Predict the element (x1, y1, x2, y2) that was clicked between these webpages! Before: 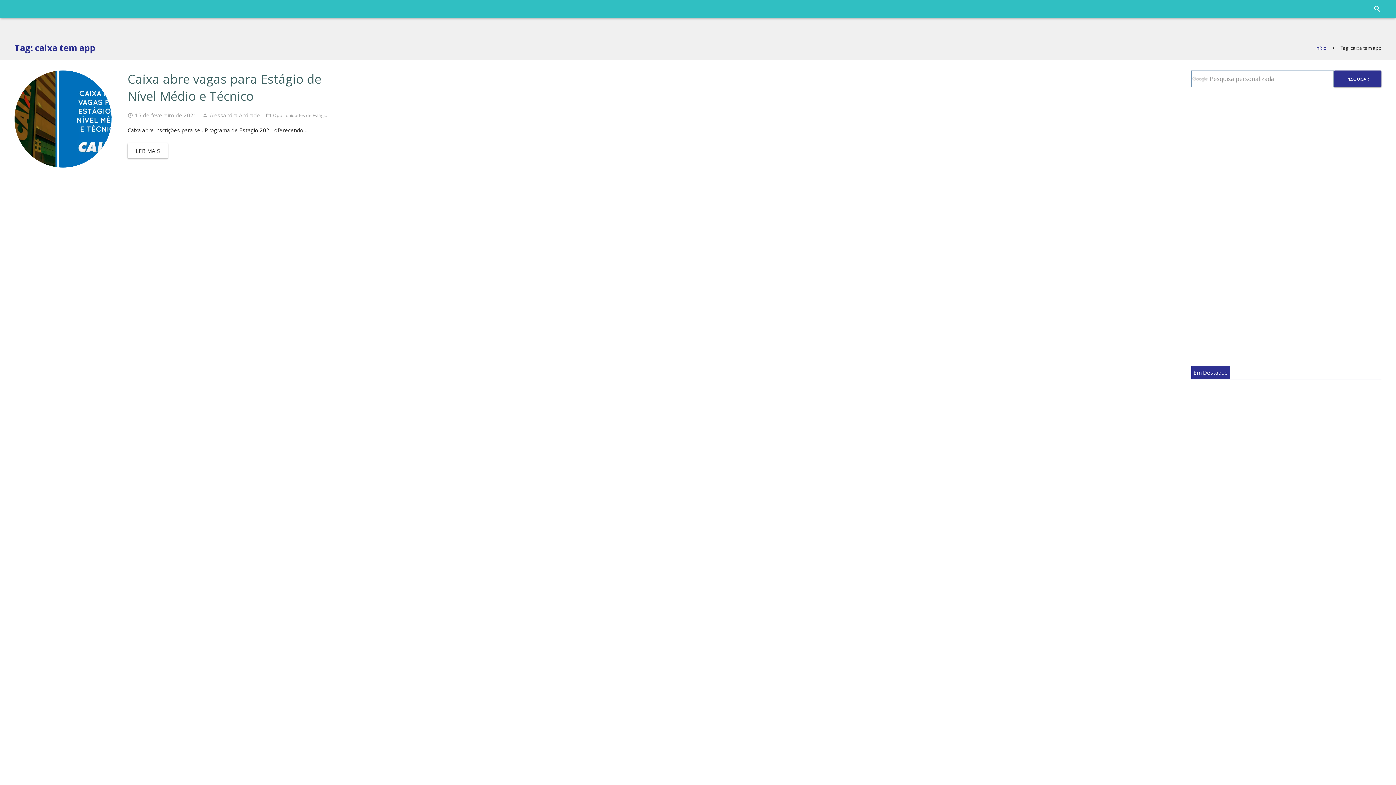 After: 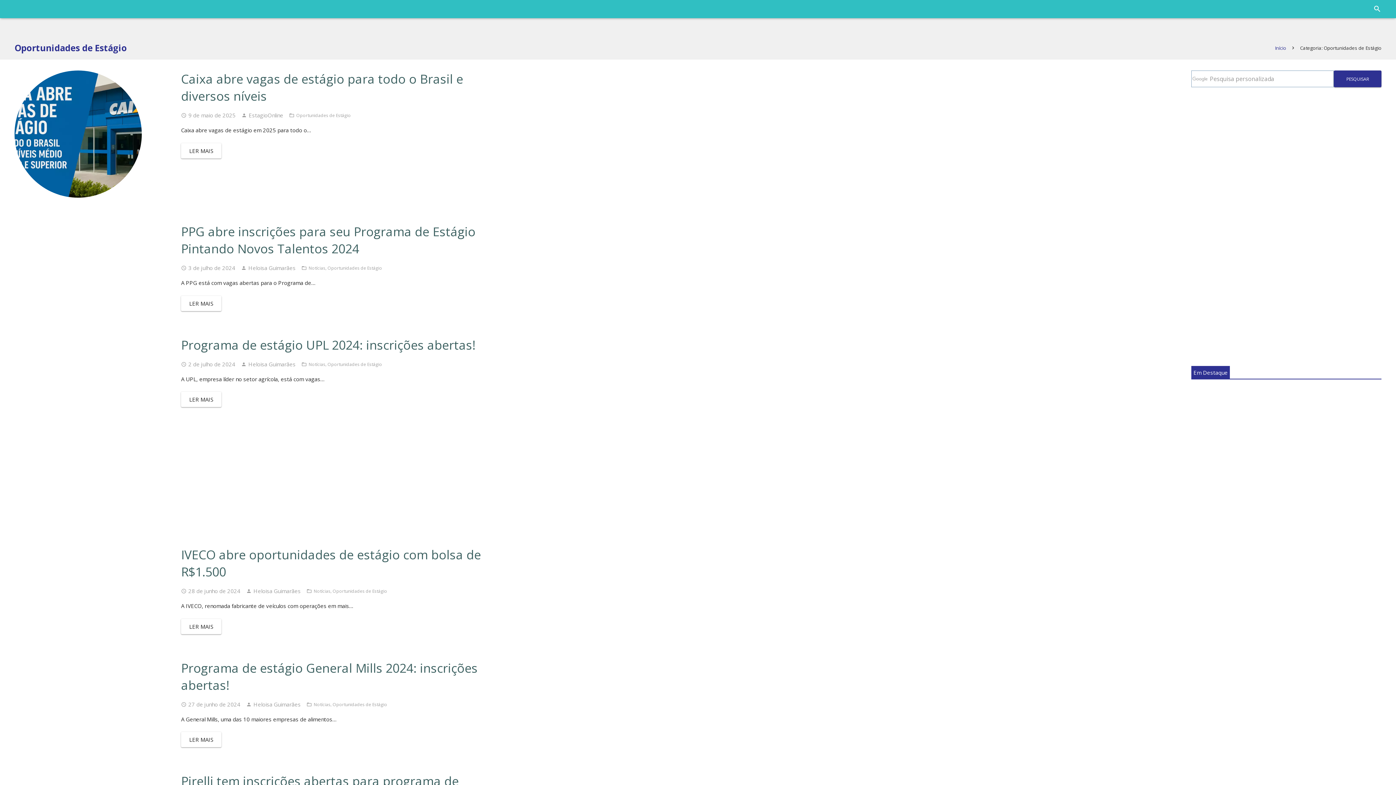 Action: label: Oportunidades de Estágio bbox: (273, 112, 327, 118)